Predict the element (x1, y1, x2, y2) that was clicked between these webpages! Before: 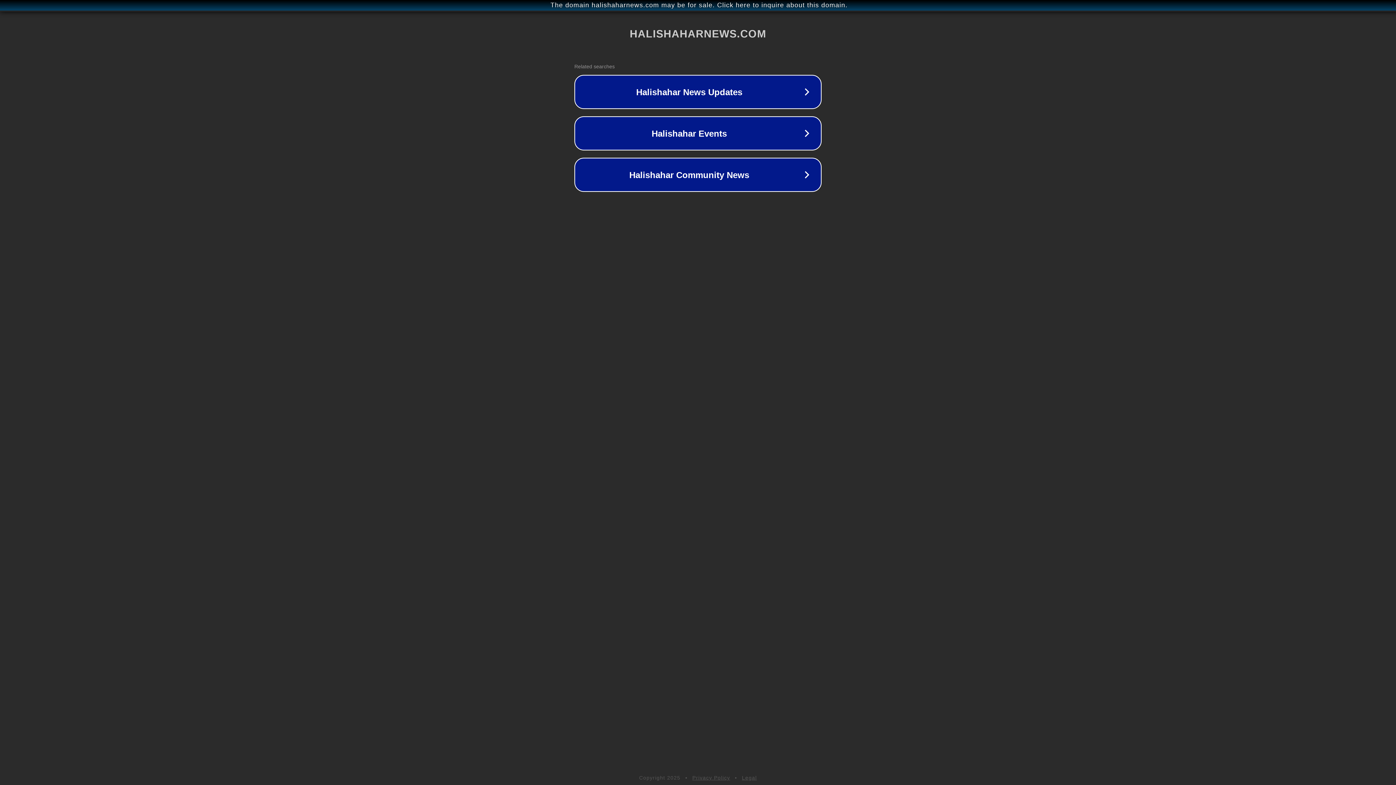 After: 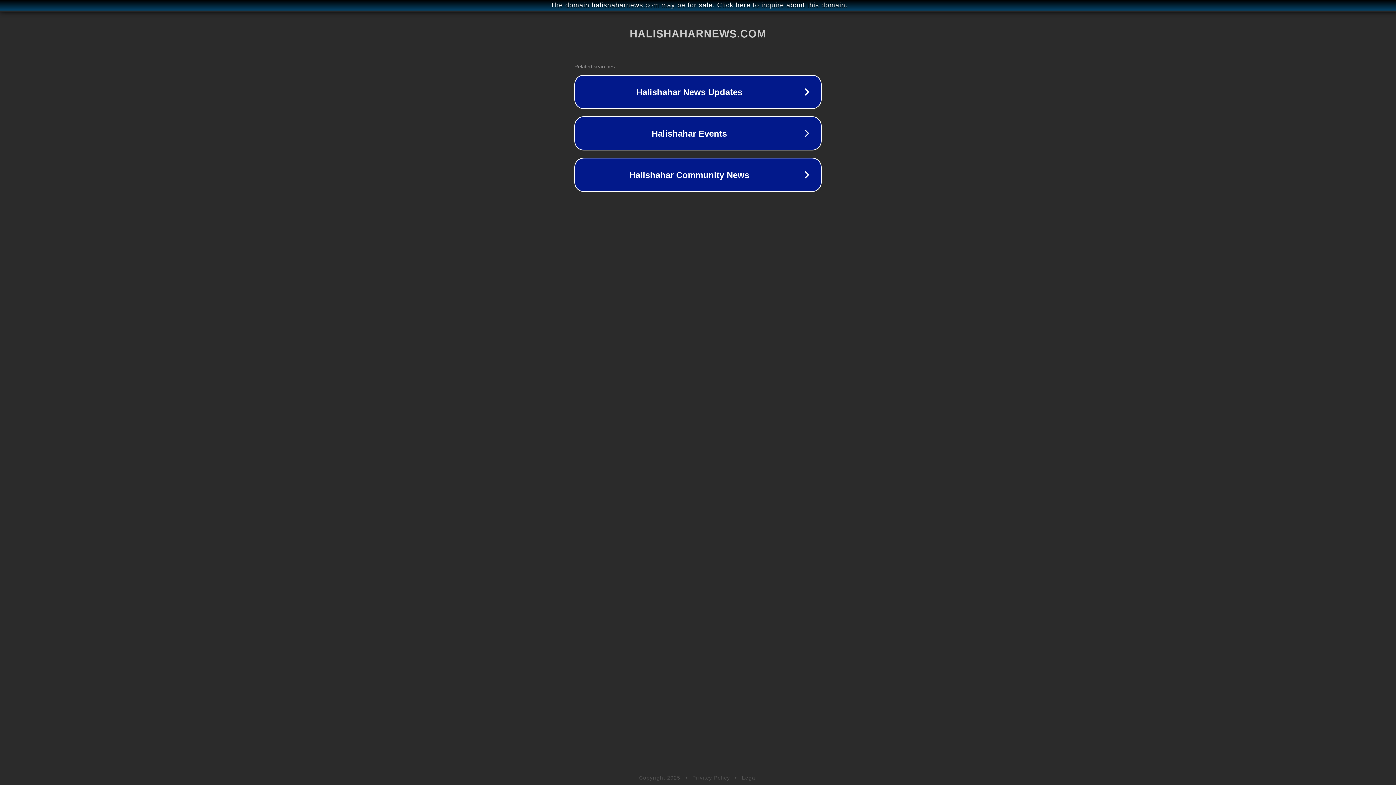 Action: bbox: (692, 775, 730, 781) label: Privacy Policy